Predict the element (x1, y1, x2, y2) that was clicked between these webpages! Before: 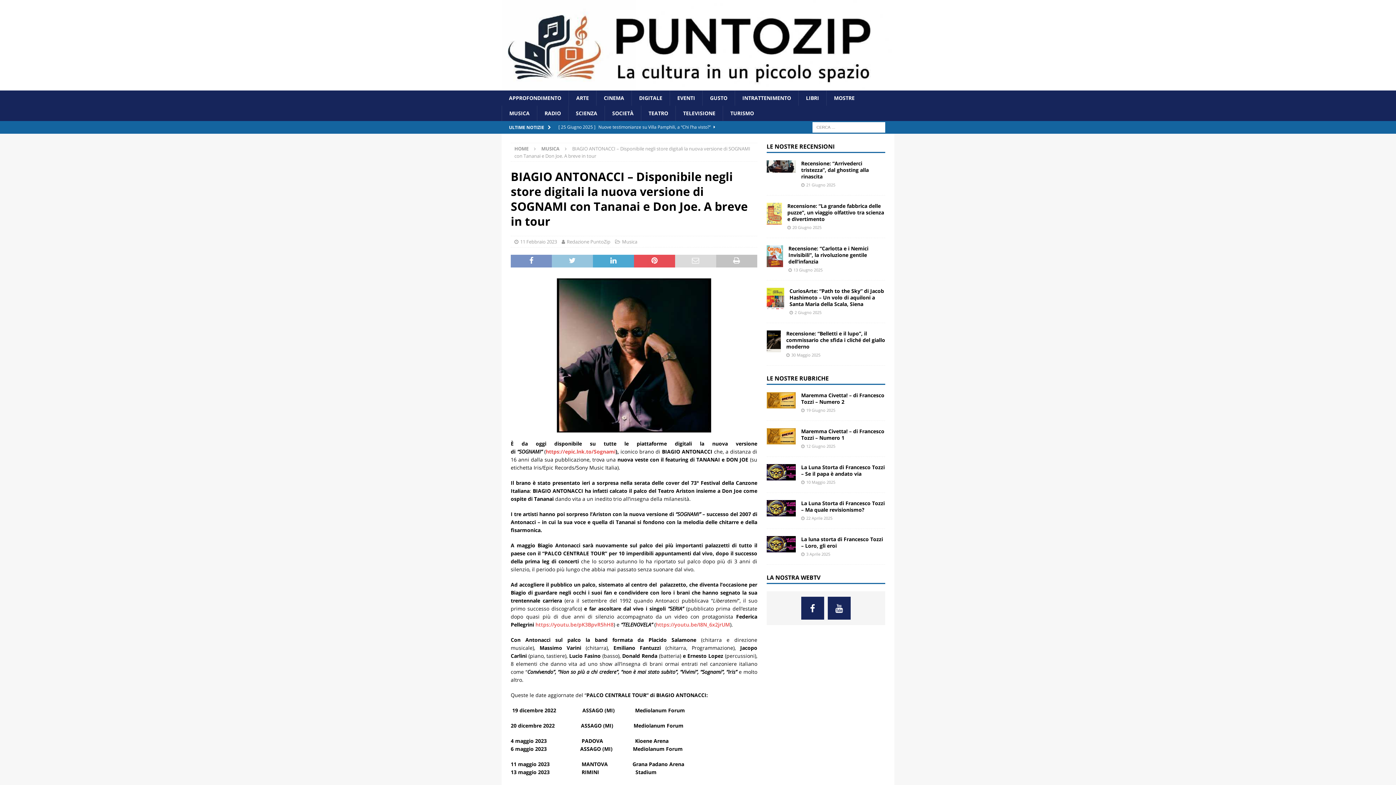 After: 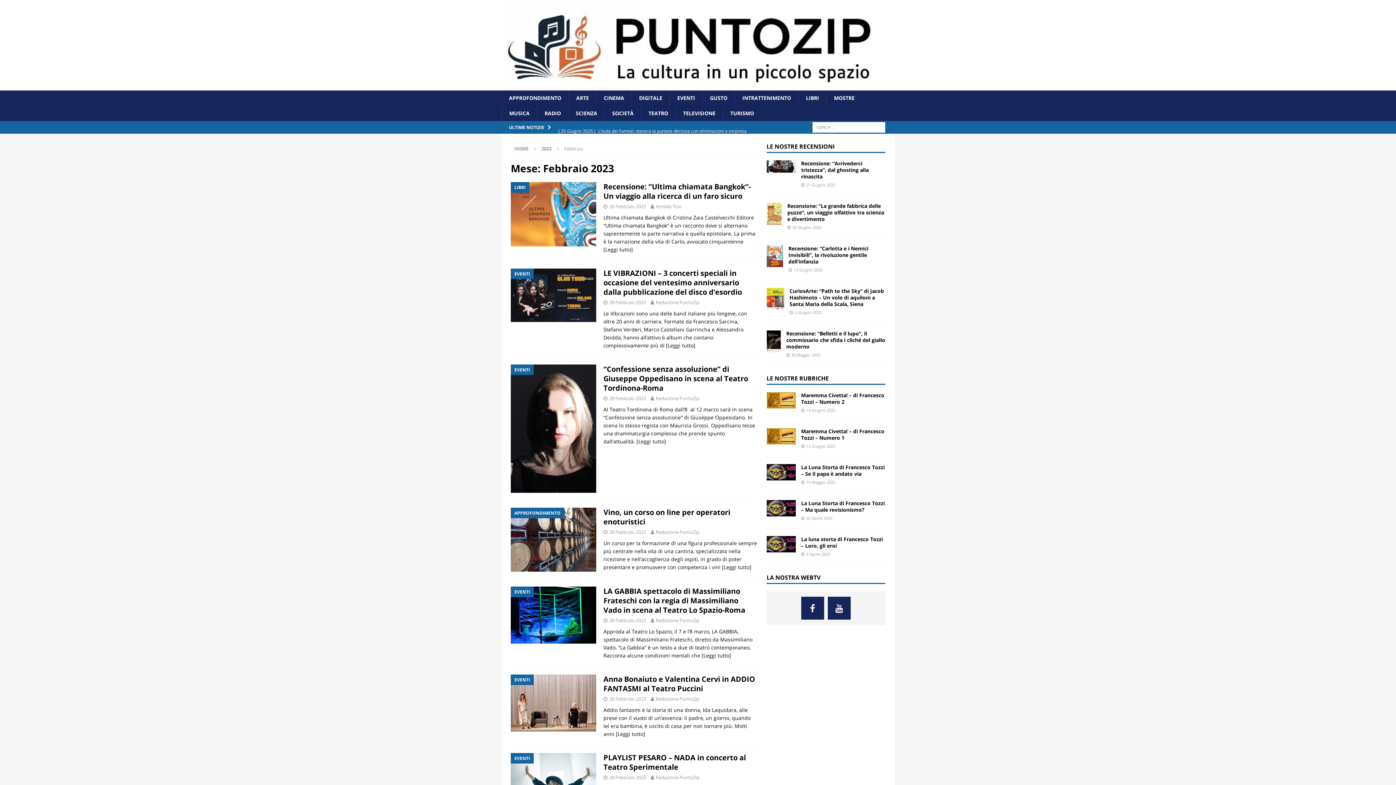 Action: bbox: (520, 238, 557, 245) label: 11 Febbraio 2023